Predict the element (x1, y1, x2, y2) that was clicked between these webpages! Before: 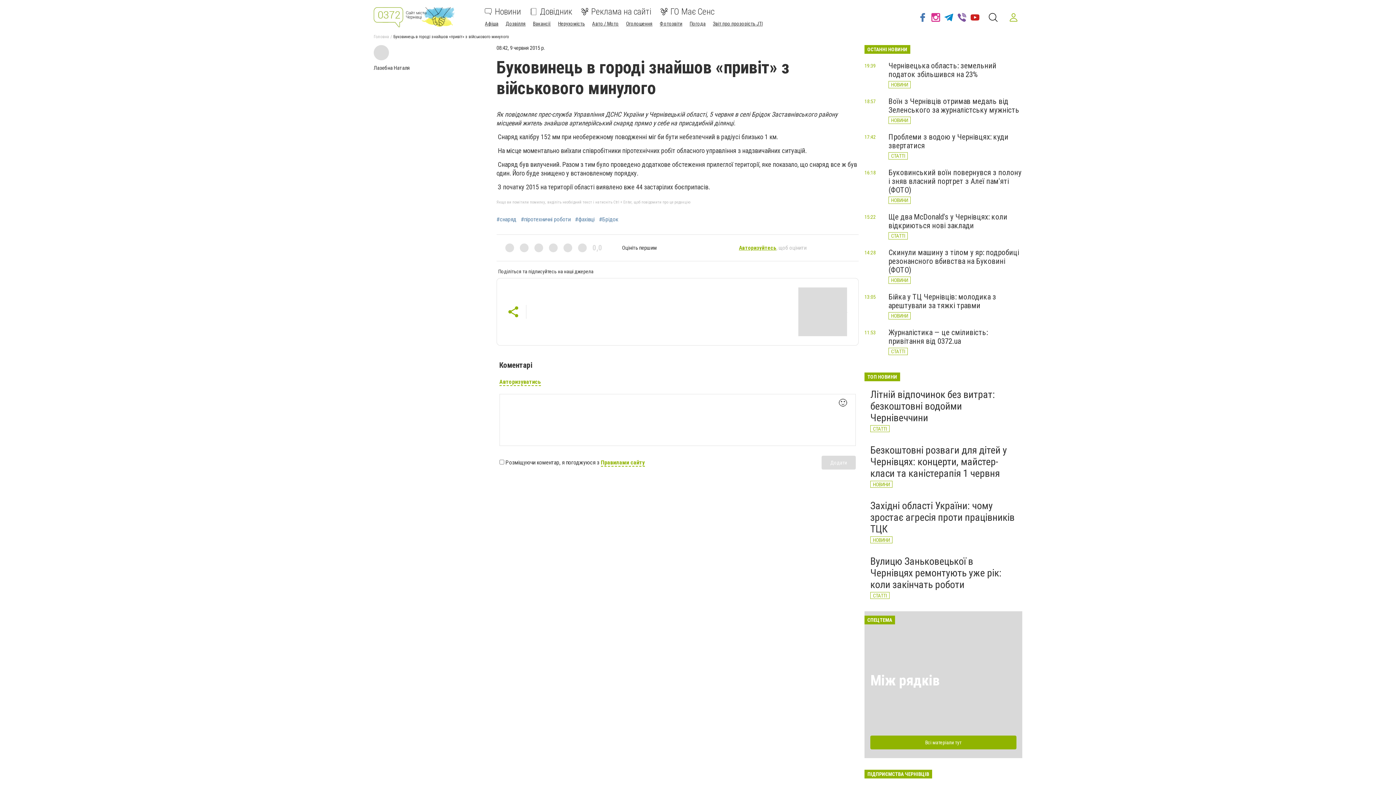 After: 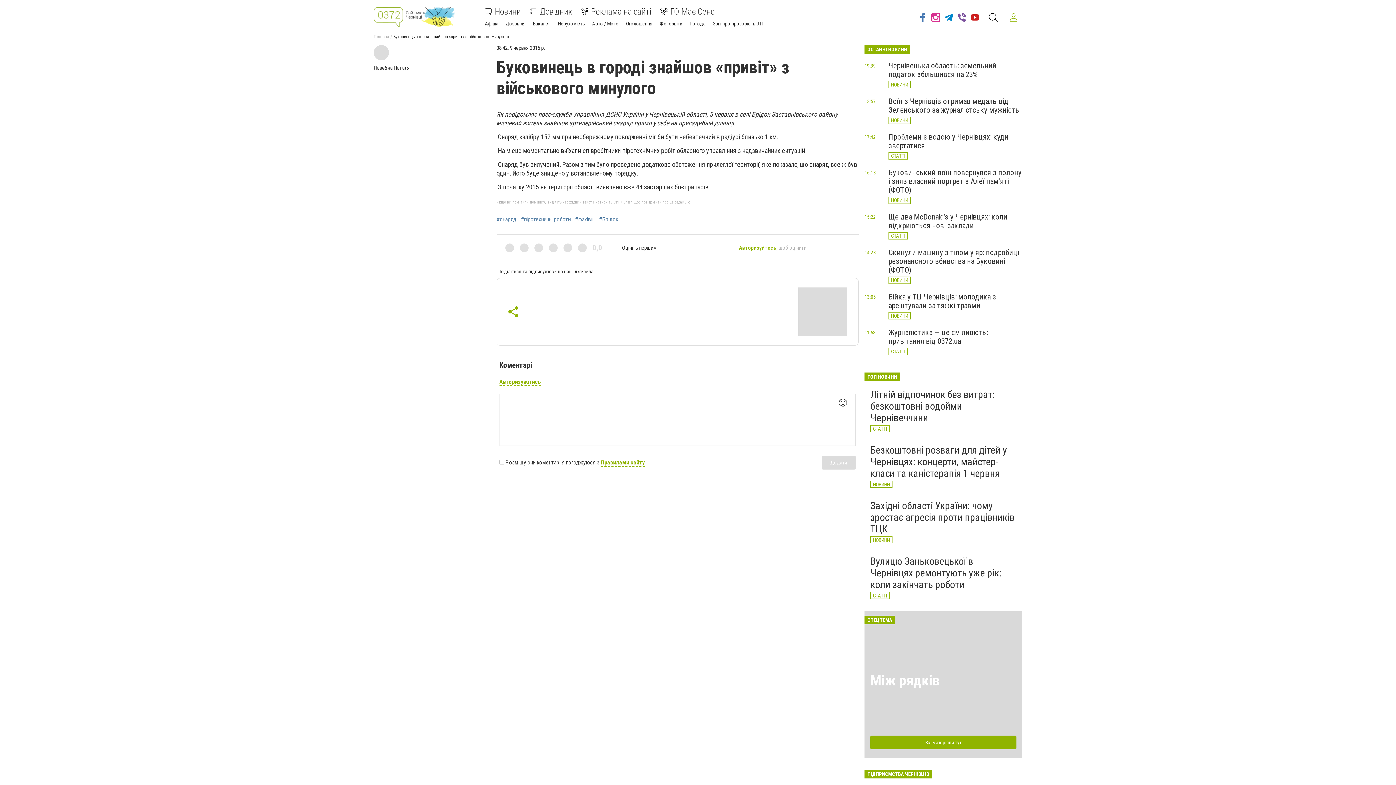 Action: bbox: (847, 309, 847, 314)